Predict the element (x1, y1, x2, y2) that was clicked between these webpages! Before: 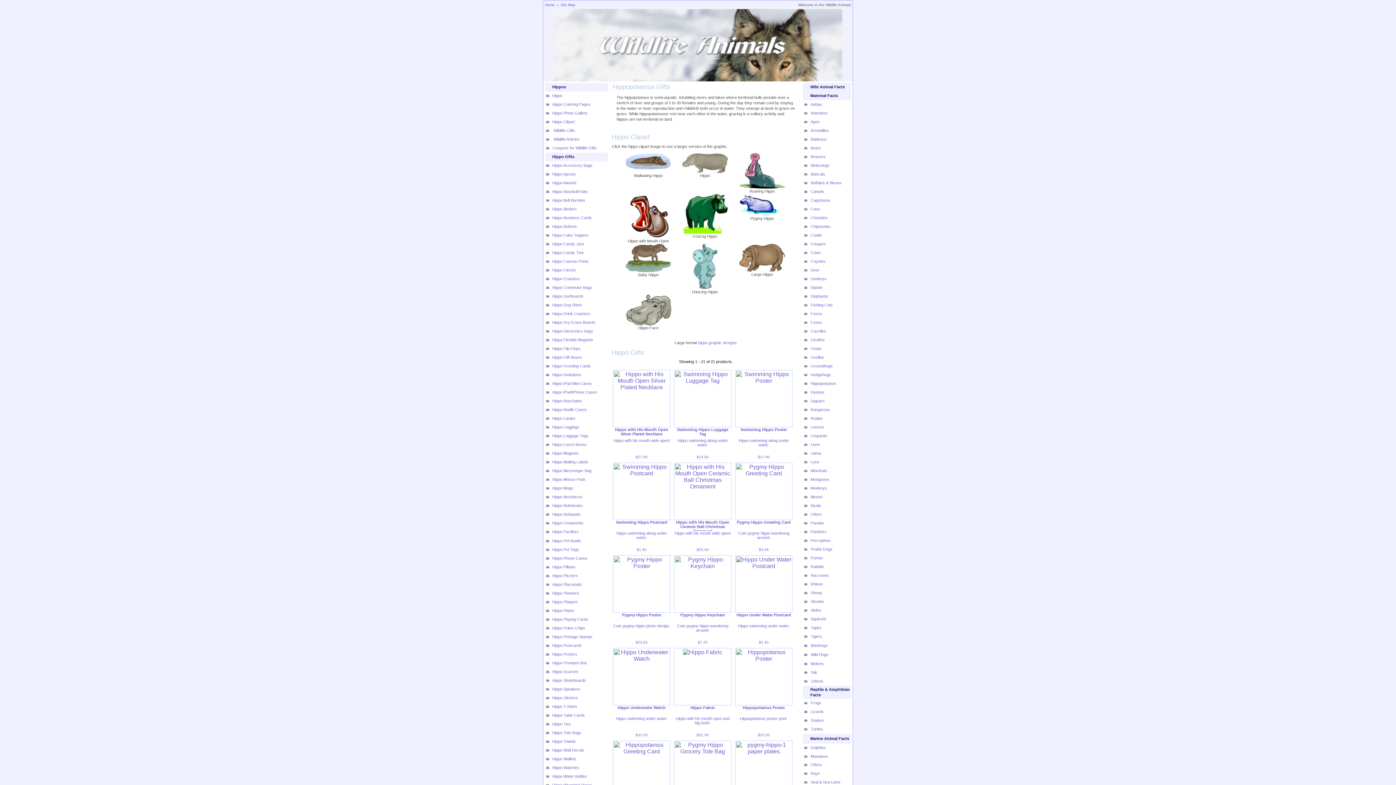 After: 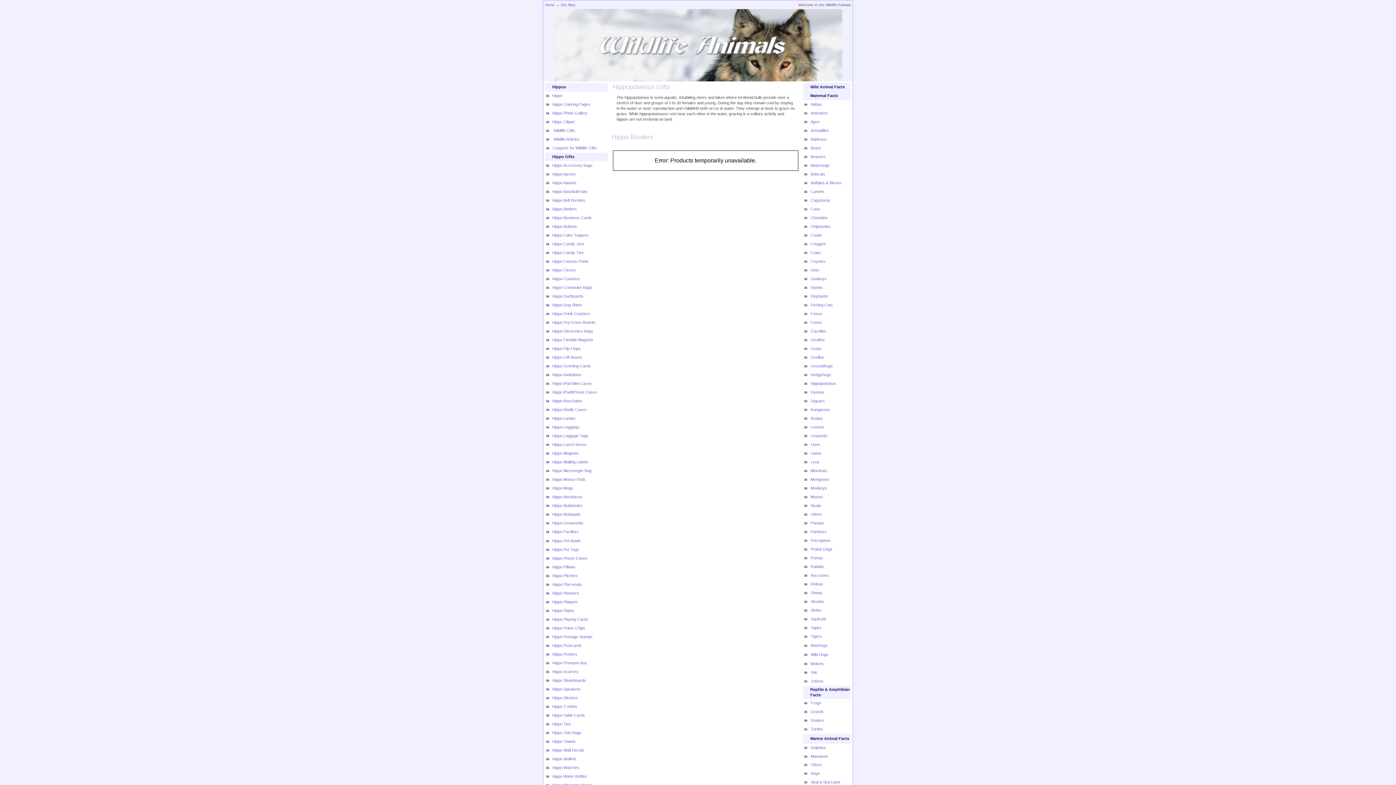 Action: label: Hippo Binders bbox: (552, 206, 577, 211)